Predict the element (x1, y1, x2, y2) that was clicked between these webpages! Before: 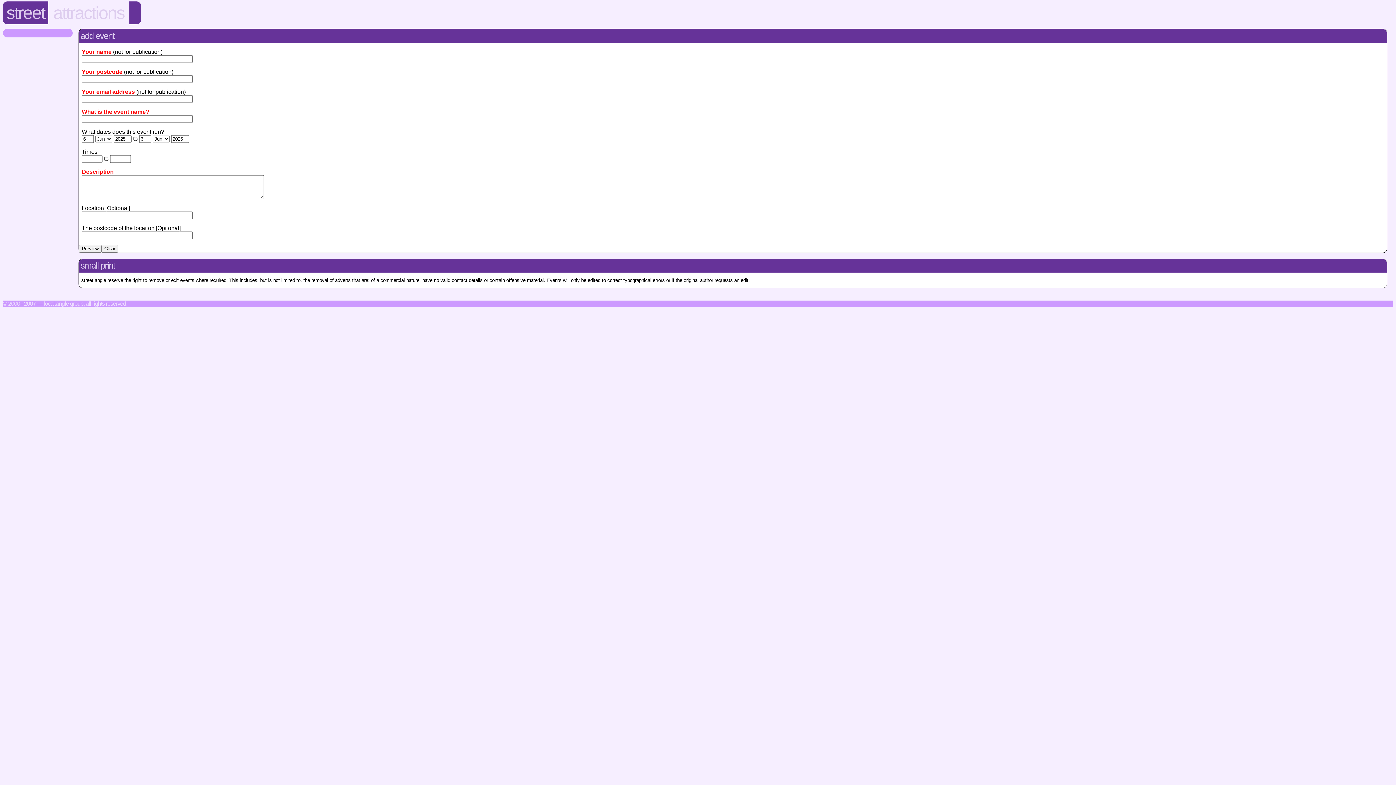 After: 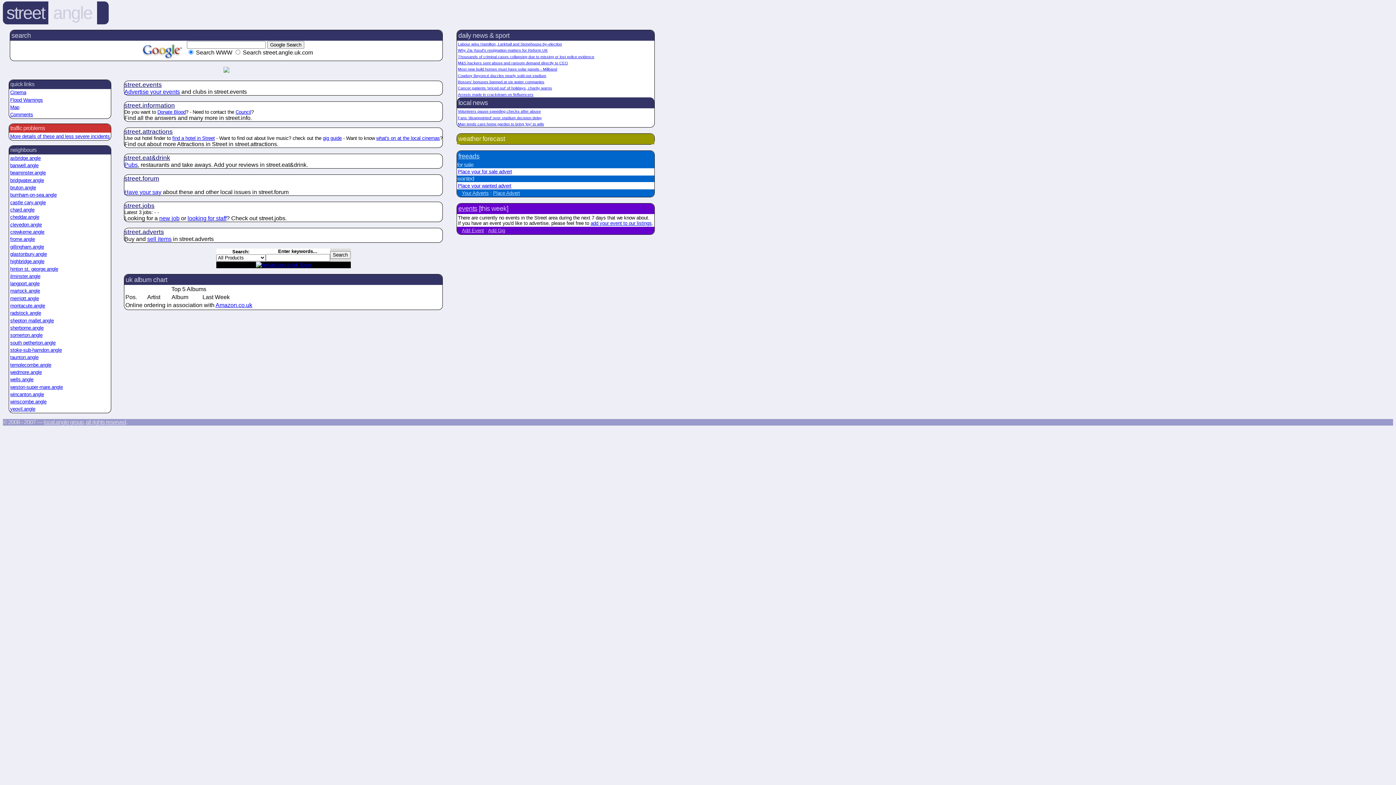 Action: bbox: (6, 3, 44, 22) label: street